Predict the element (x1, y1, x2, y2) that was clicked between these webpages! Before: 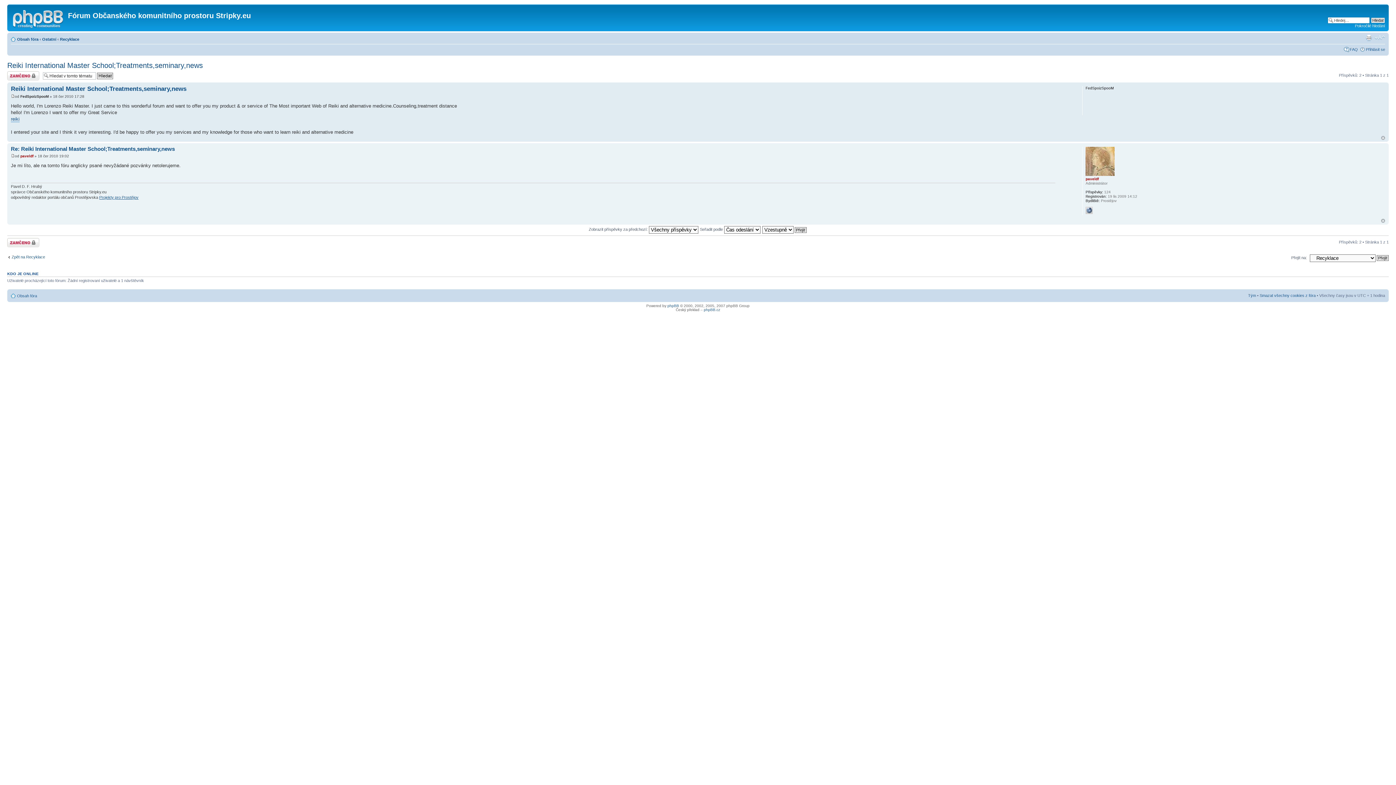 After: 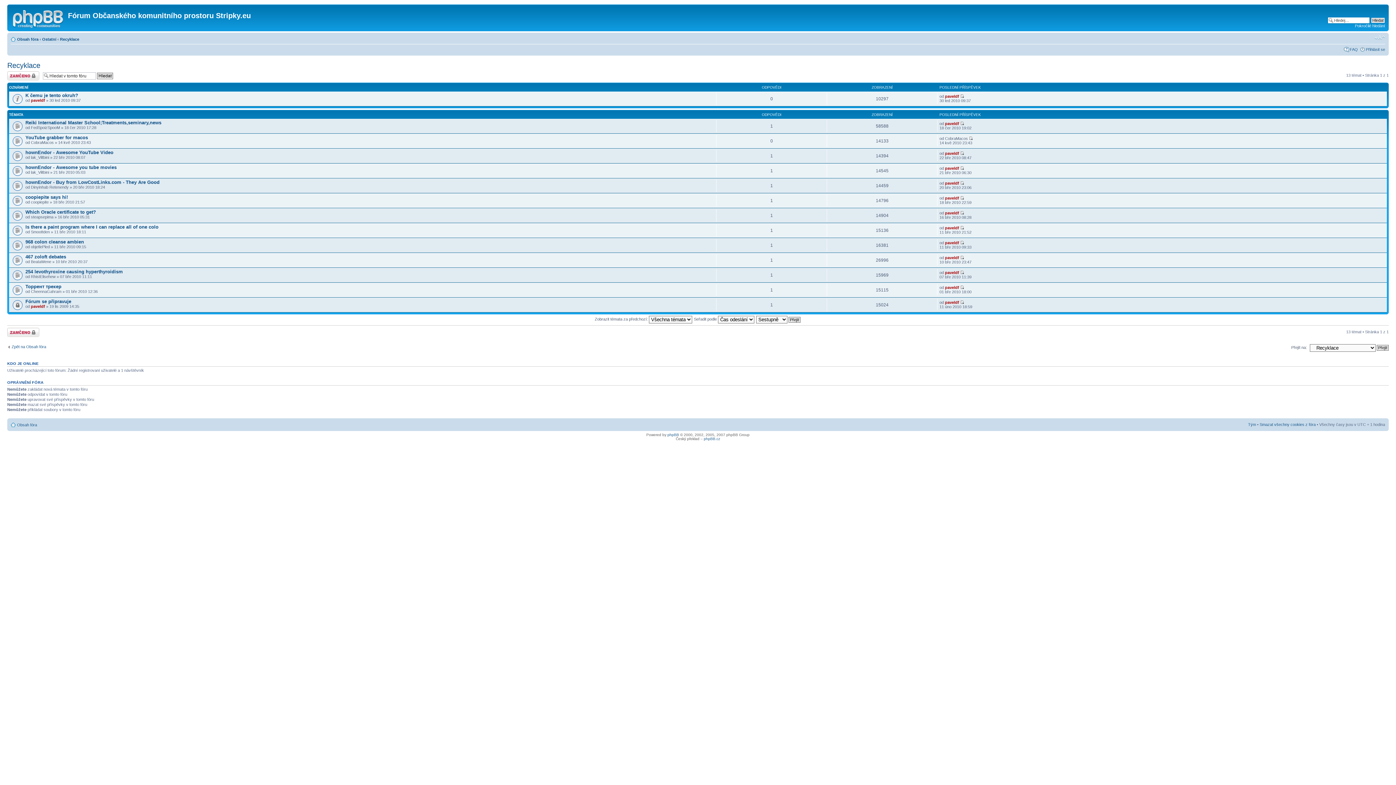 Action: label: Recyklace bbox: (60, 37, 79, 41)